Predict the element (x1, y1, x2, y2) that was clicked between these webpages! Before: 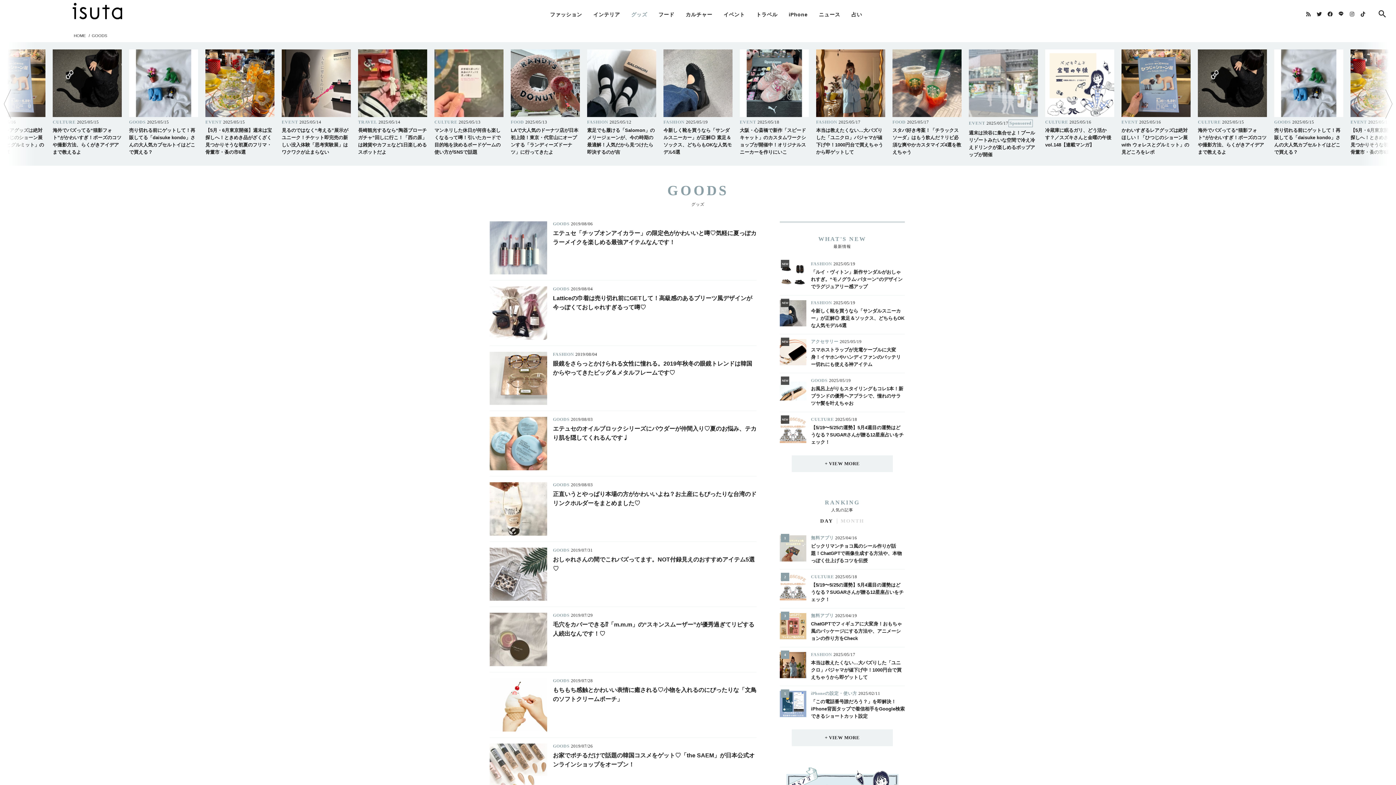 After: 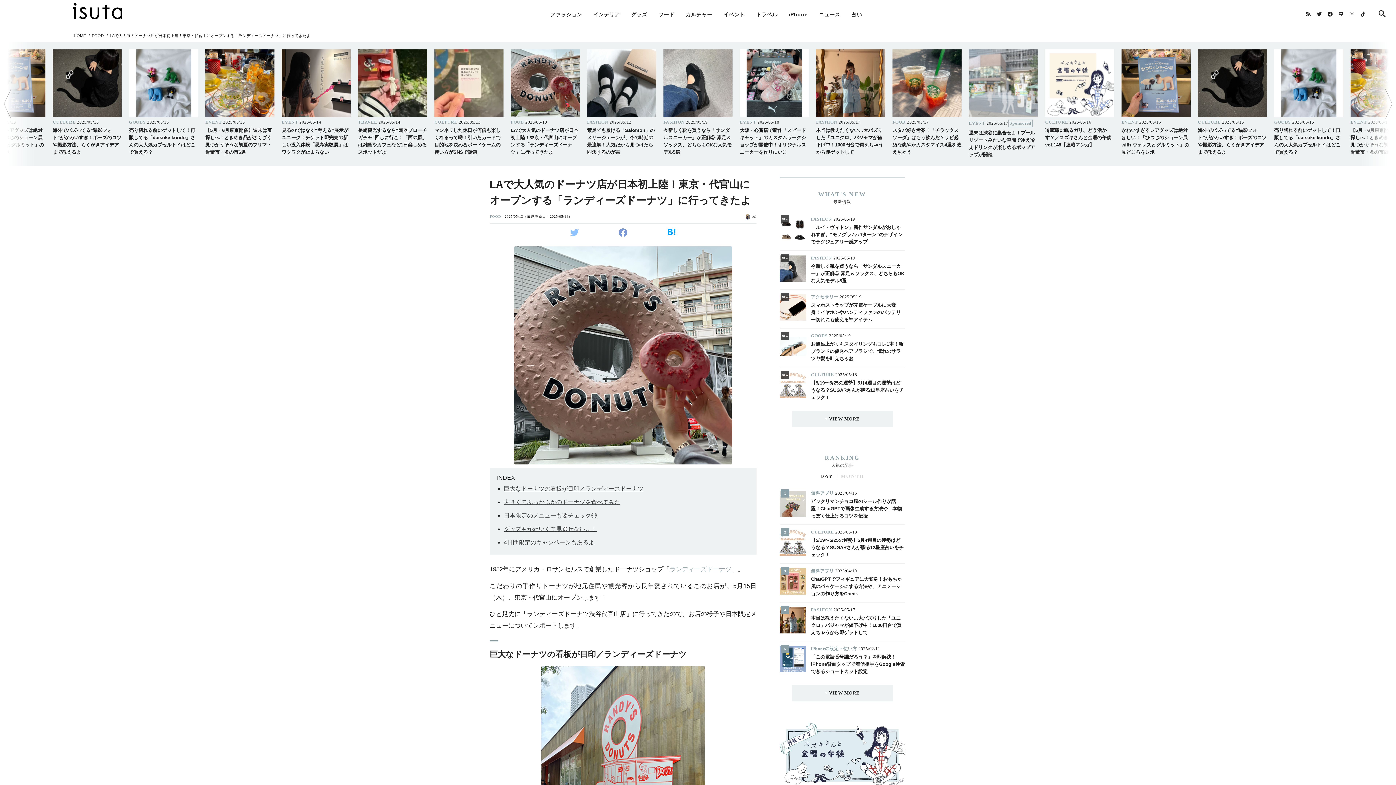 Action: label: FOOD

2025/05/13
LAで大人気のドーナツ店が日本初上陸！東京・代官山にオープンする「ランディーズドーナツ」に行ってきたよ bbox: (510, 49, 580, 155)